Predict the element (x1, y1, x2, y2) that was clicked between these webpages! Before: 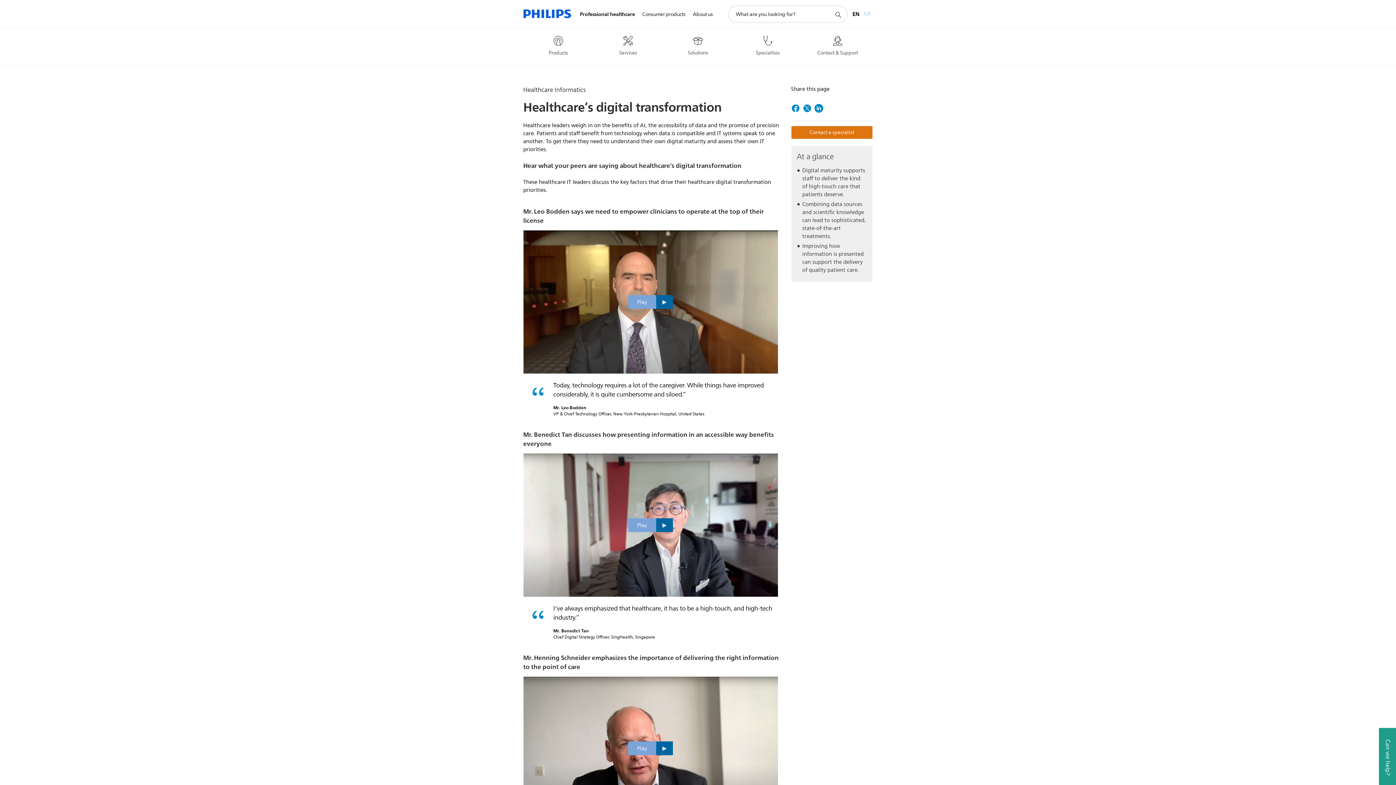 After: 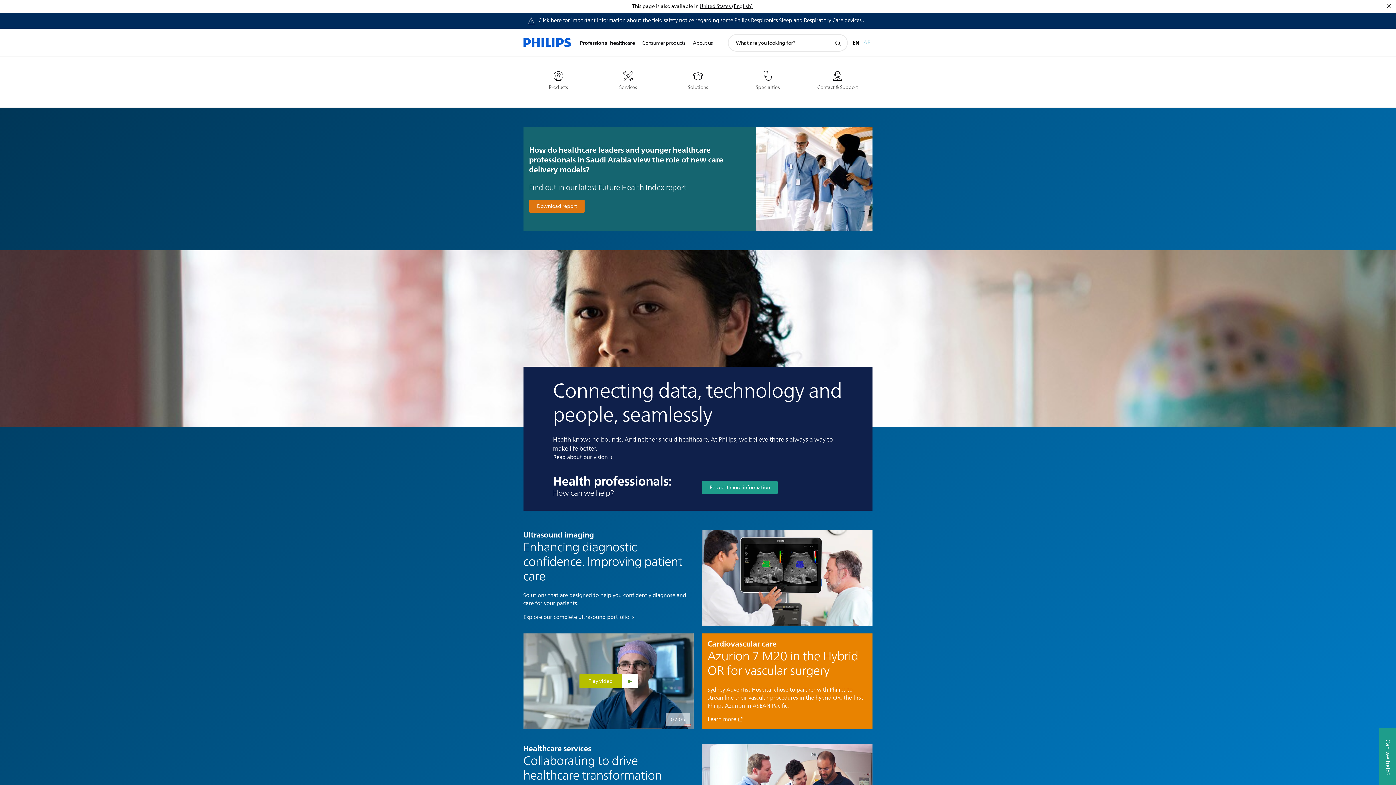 Action: bbox: (523, 0, 571, 27)